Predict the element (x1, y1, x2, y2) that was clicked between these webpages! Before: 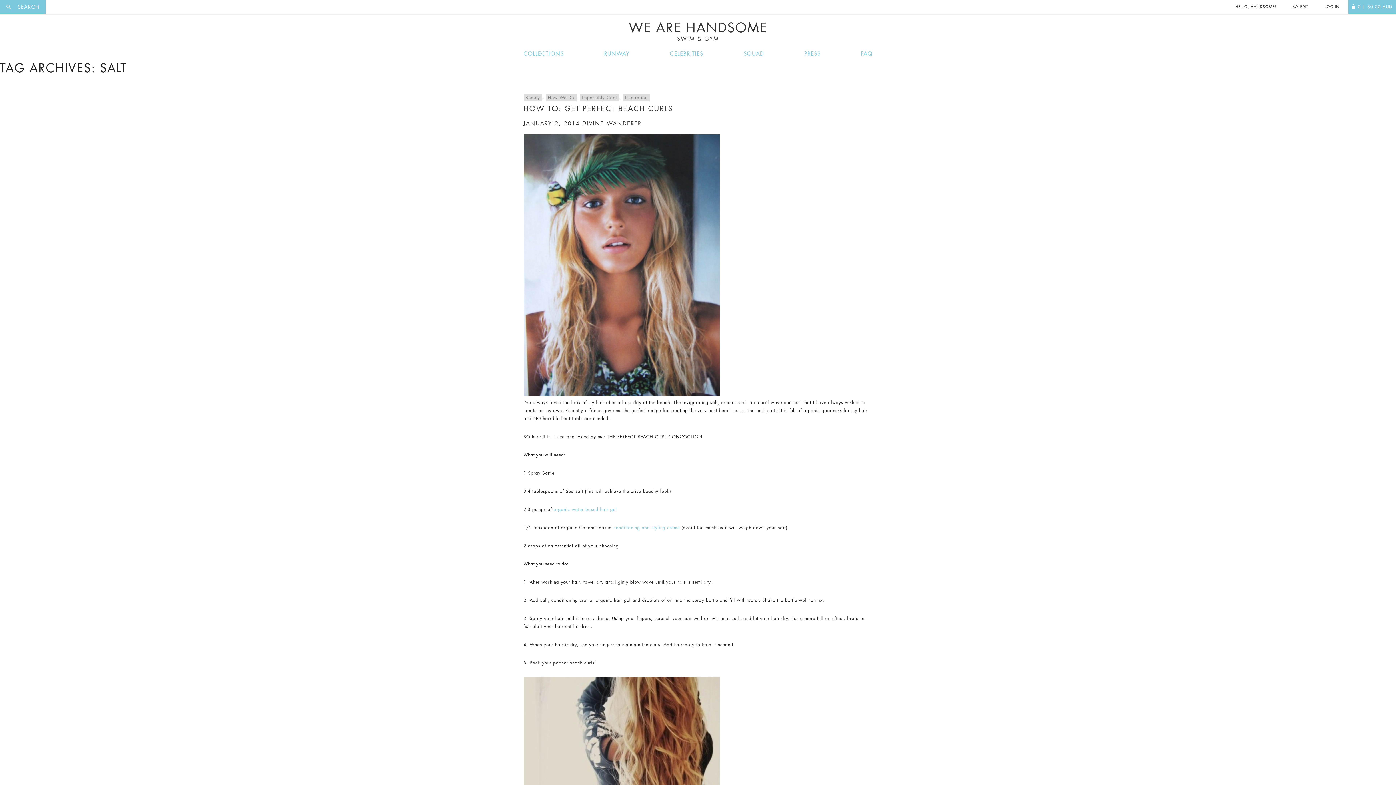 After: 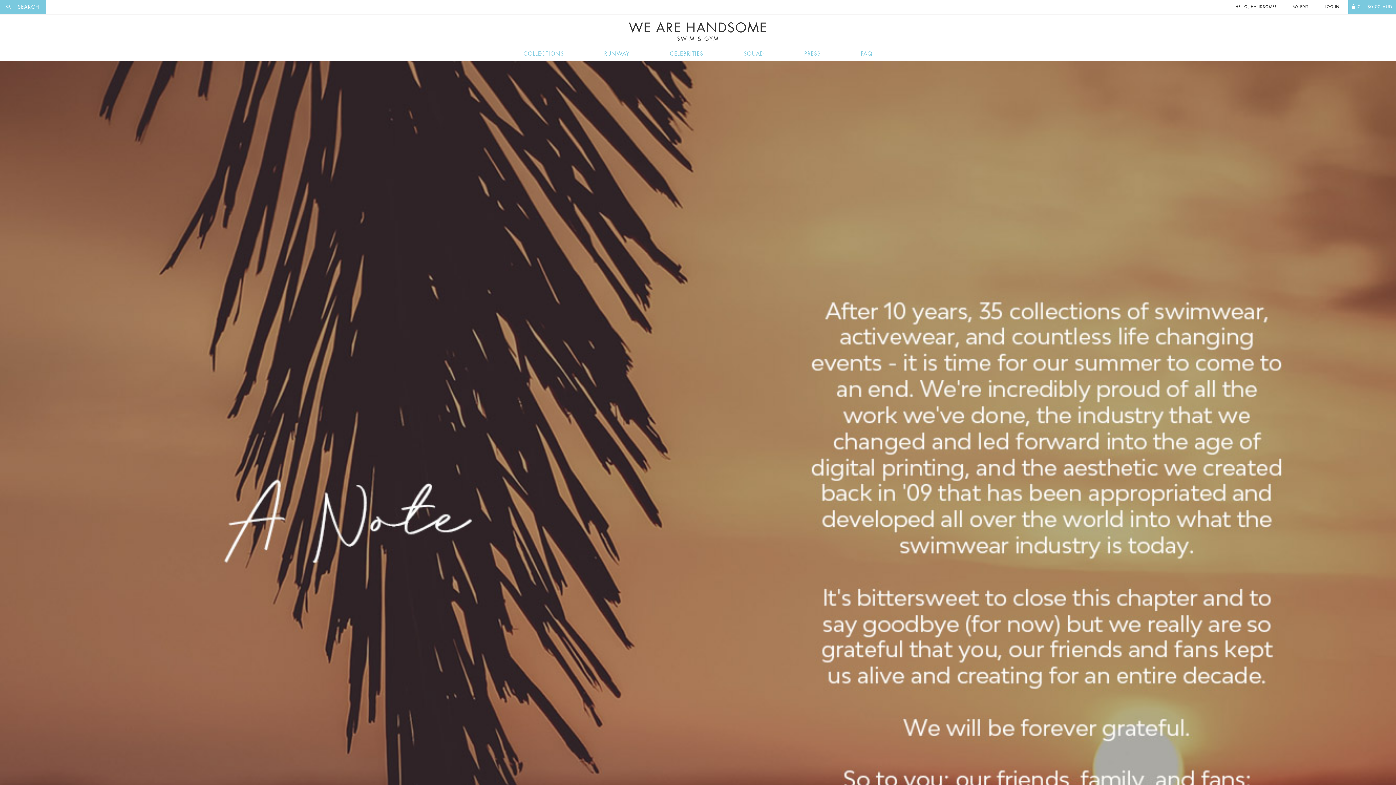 Action: label: WE ARE HANDSOME bbox: (38, 4, 93, 9)